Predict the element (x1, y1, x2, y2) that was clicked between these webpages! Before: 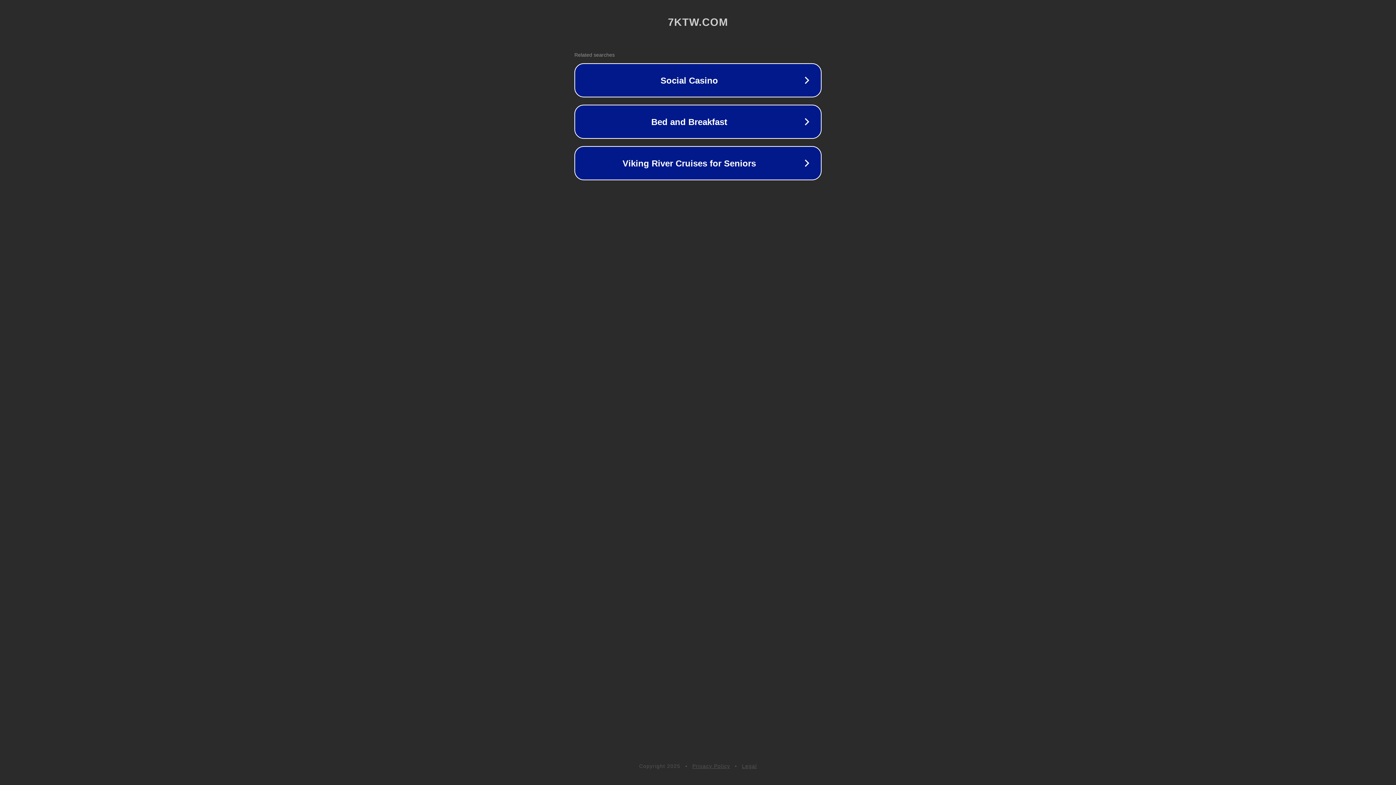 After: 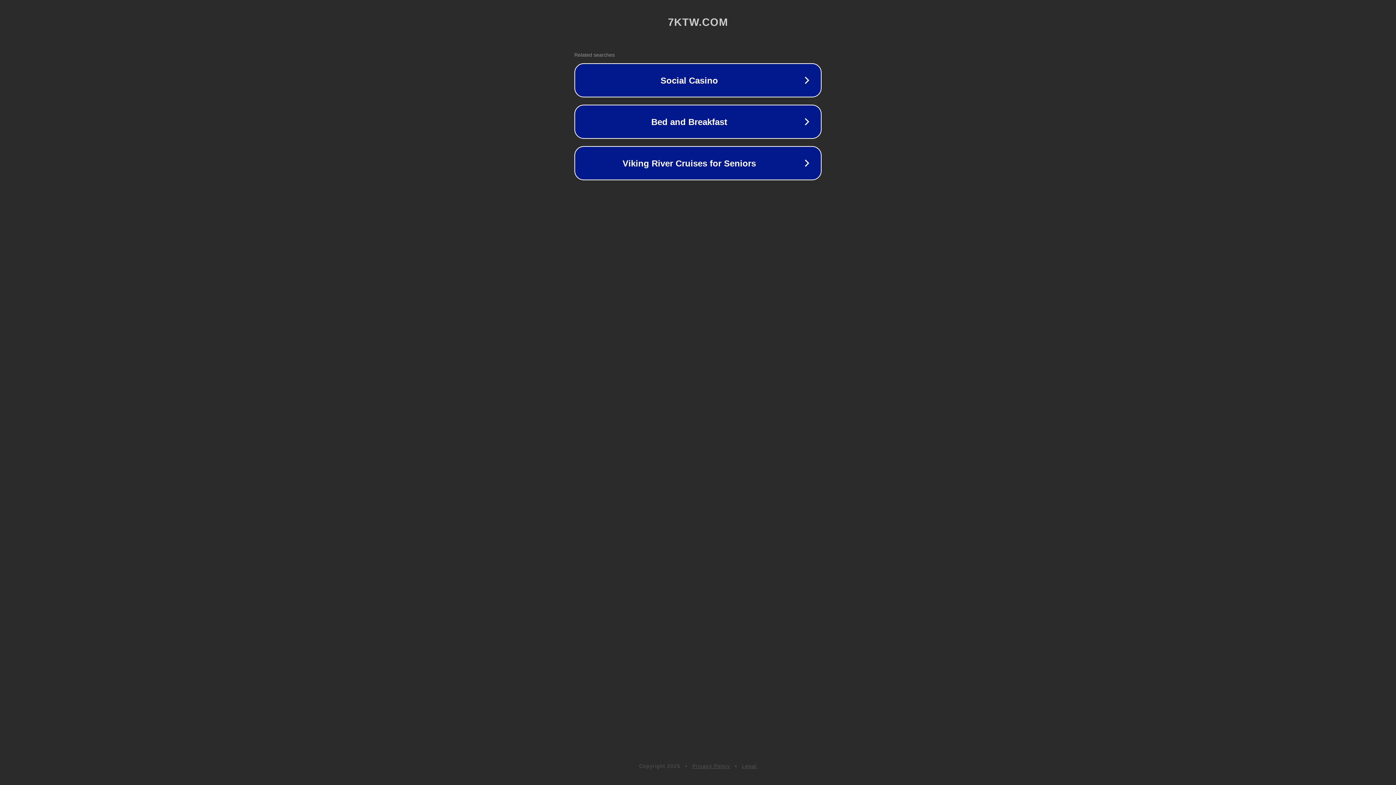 Action: label: Legal bbox: (742, 763, 757, 769)